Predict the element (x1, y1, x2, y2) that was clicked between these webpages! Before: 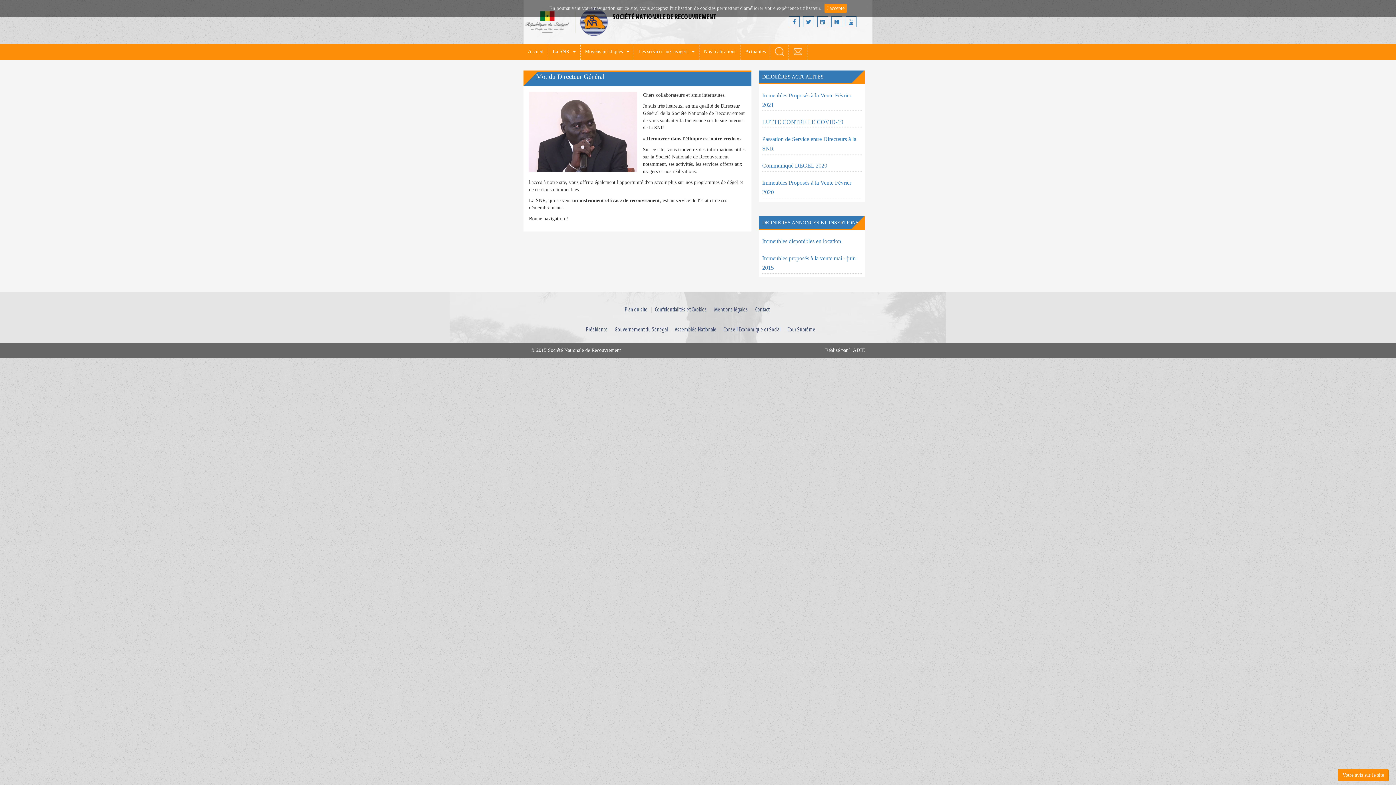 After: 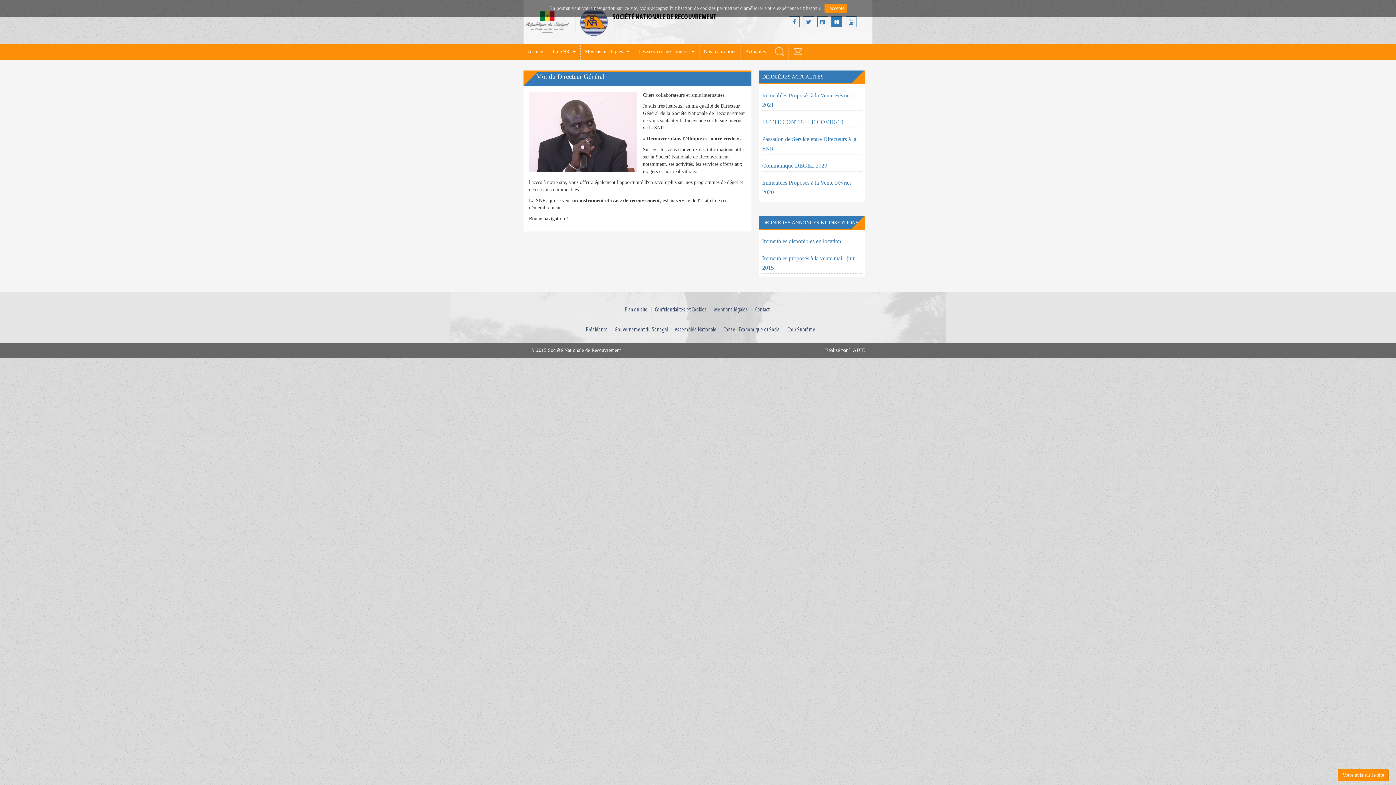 Action: bbox: (831, 16, 842, 27)